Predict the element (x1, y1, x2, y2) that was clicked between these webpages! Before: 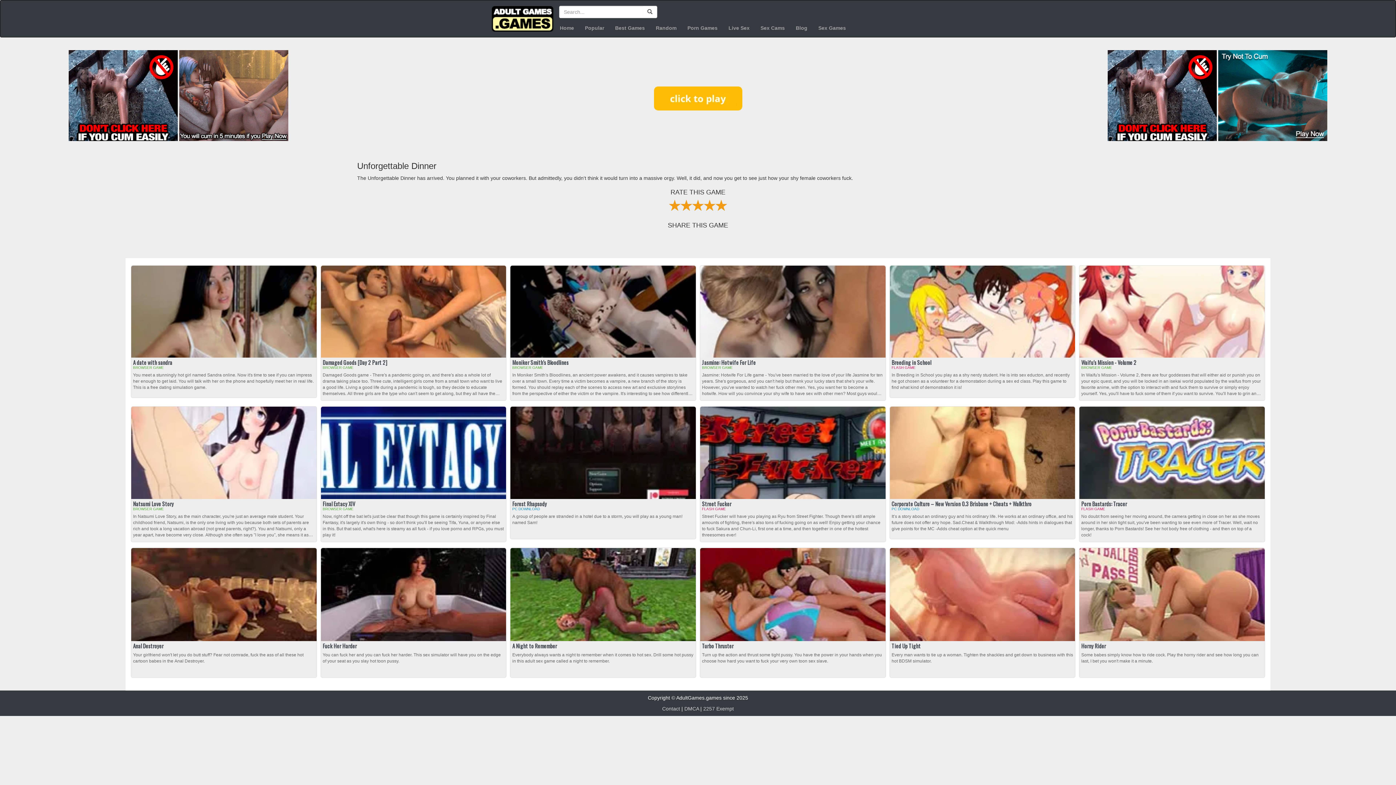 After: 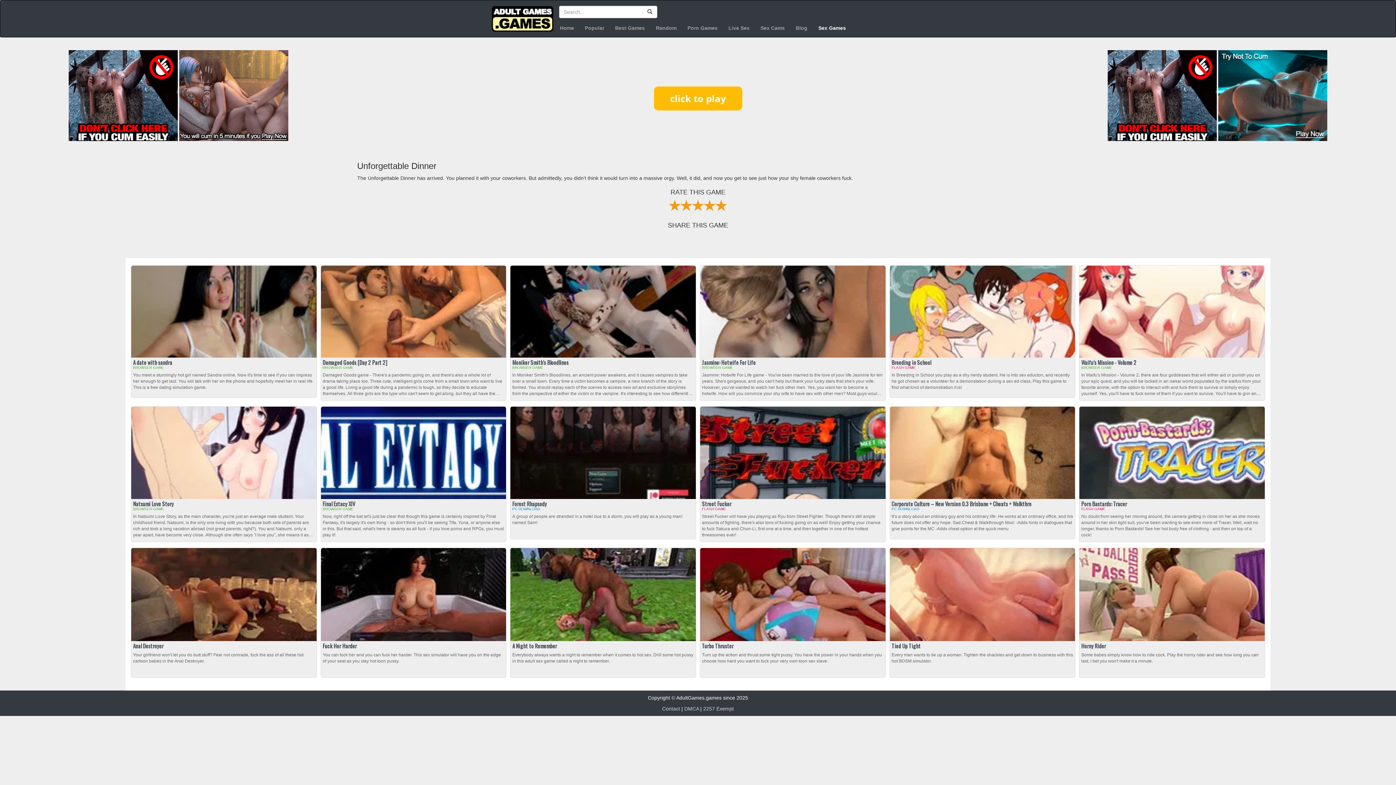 Action: bbox: (813, 18, 851, 37) label: Sex Games